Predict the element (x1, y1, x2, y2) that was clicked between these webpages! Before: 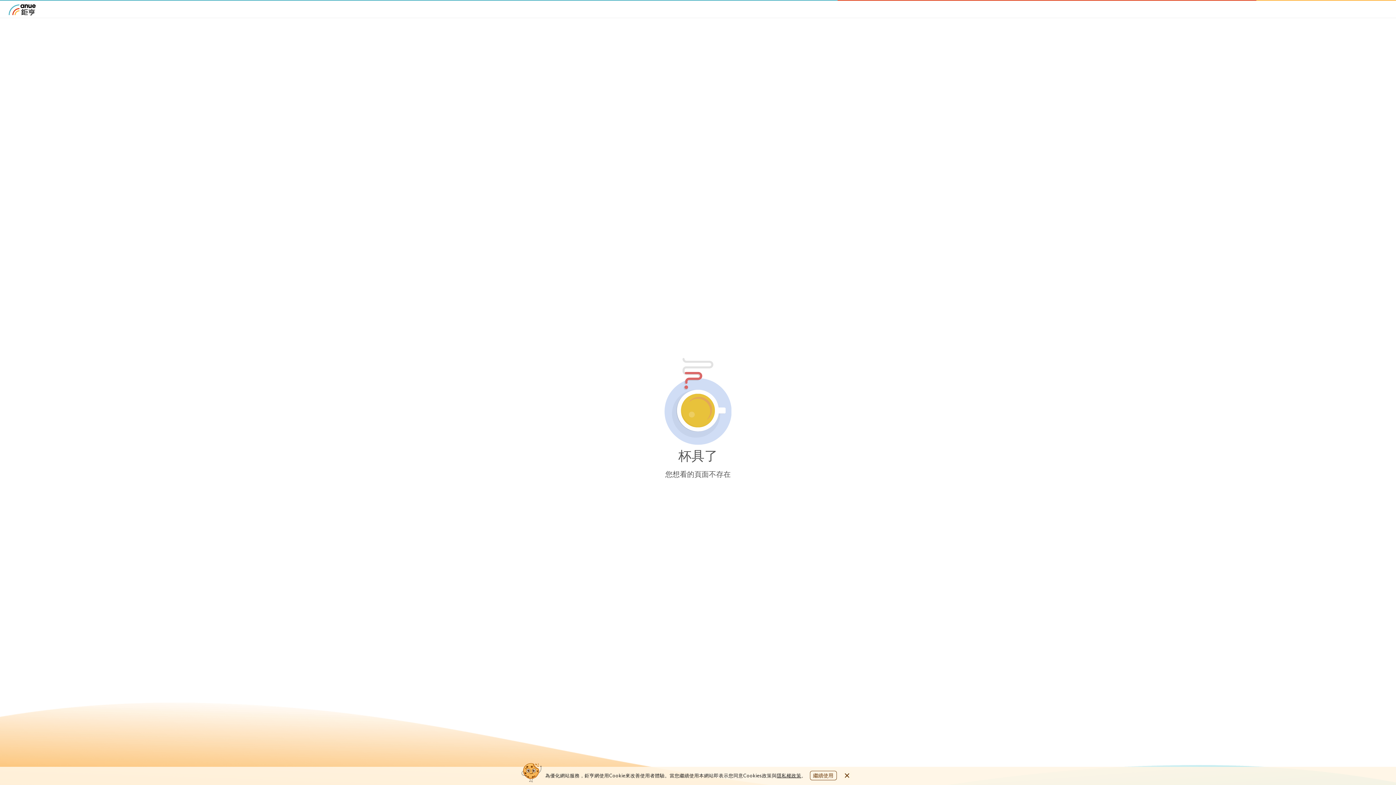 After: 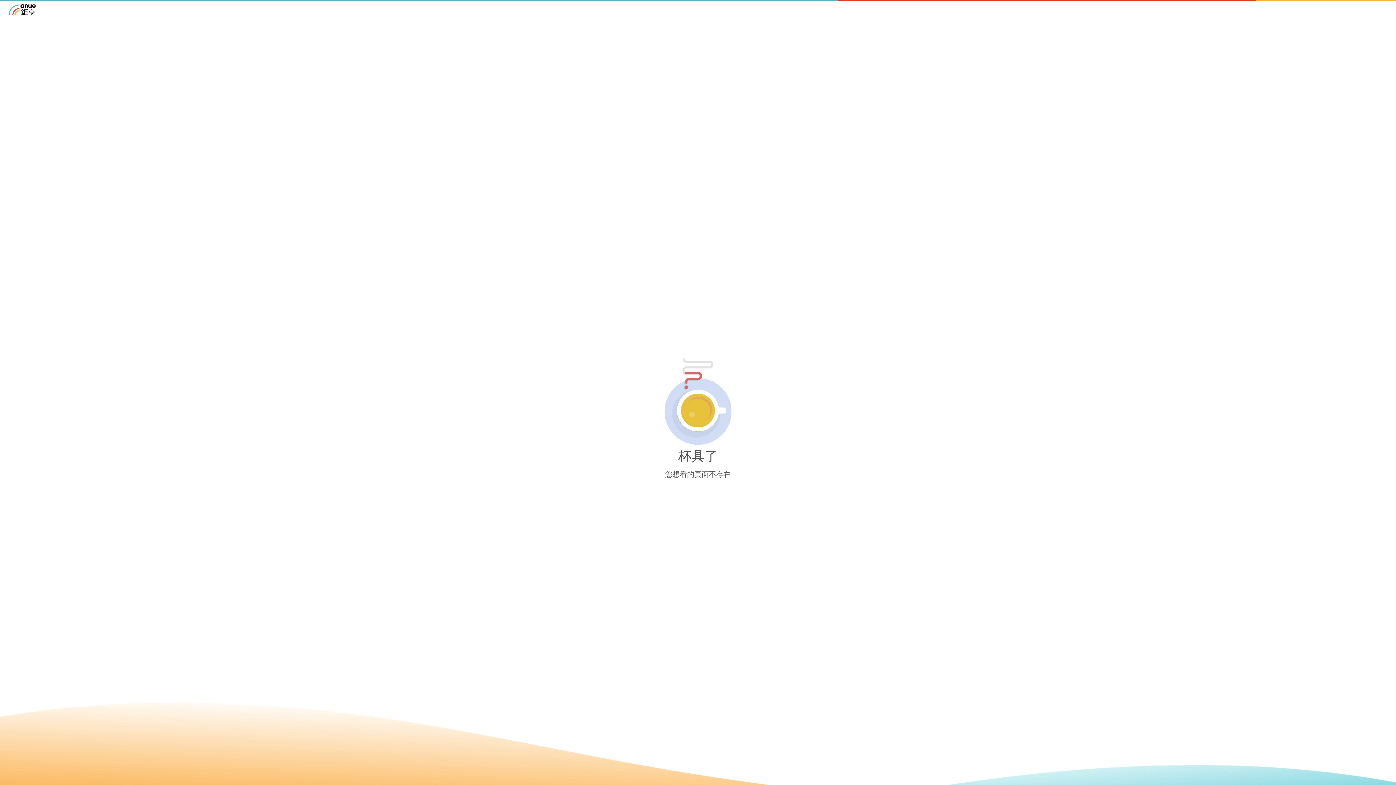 Action: bbox: (842, 771, 851, 780)